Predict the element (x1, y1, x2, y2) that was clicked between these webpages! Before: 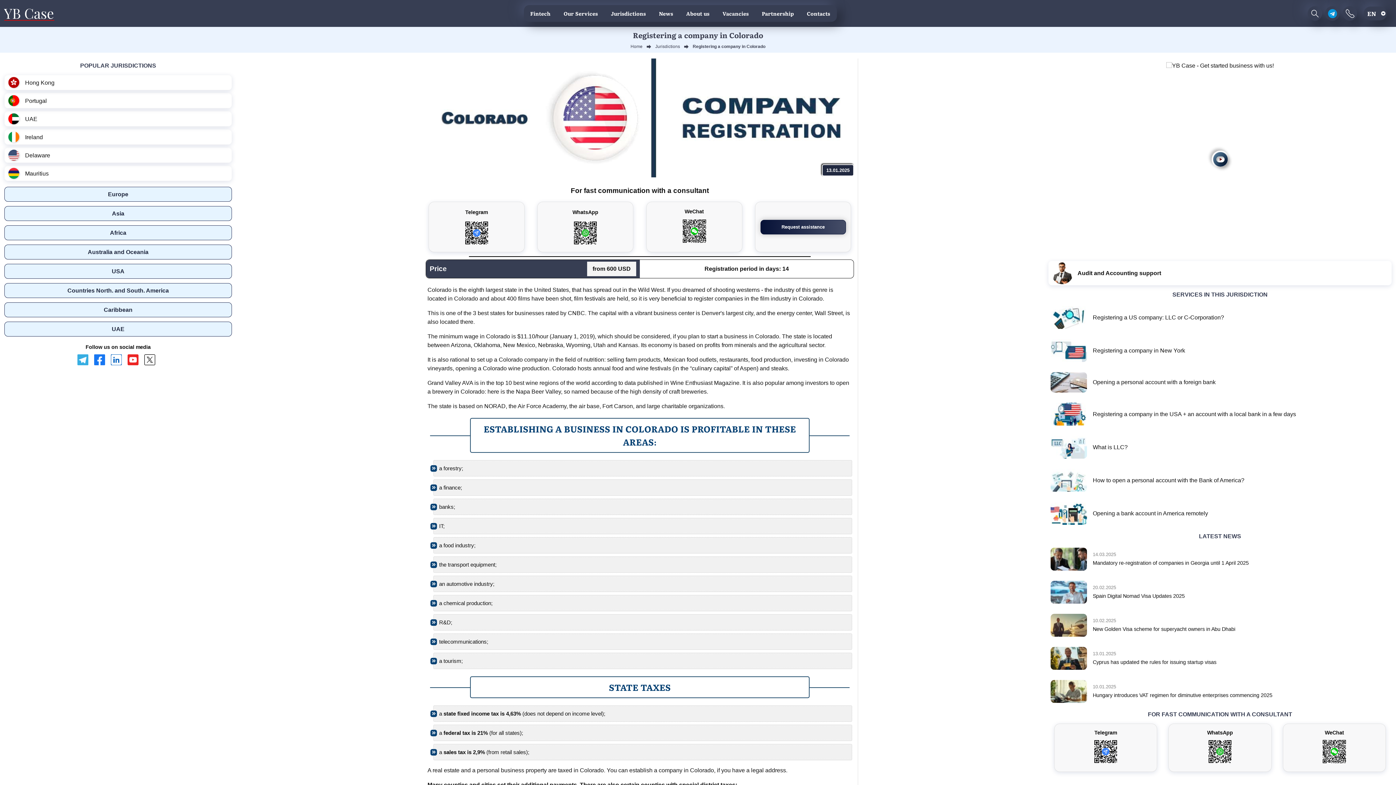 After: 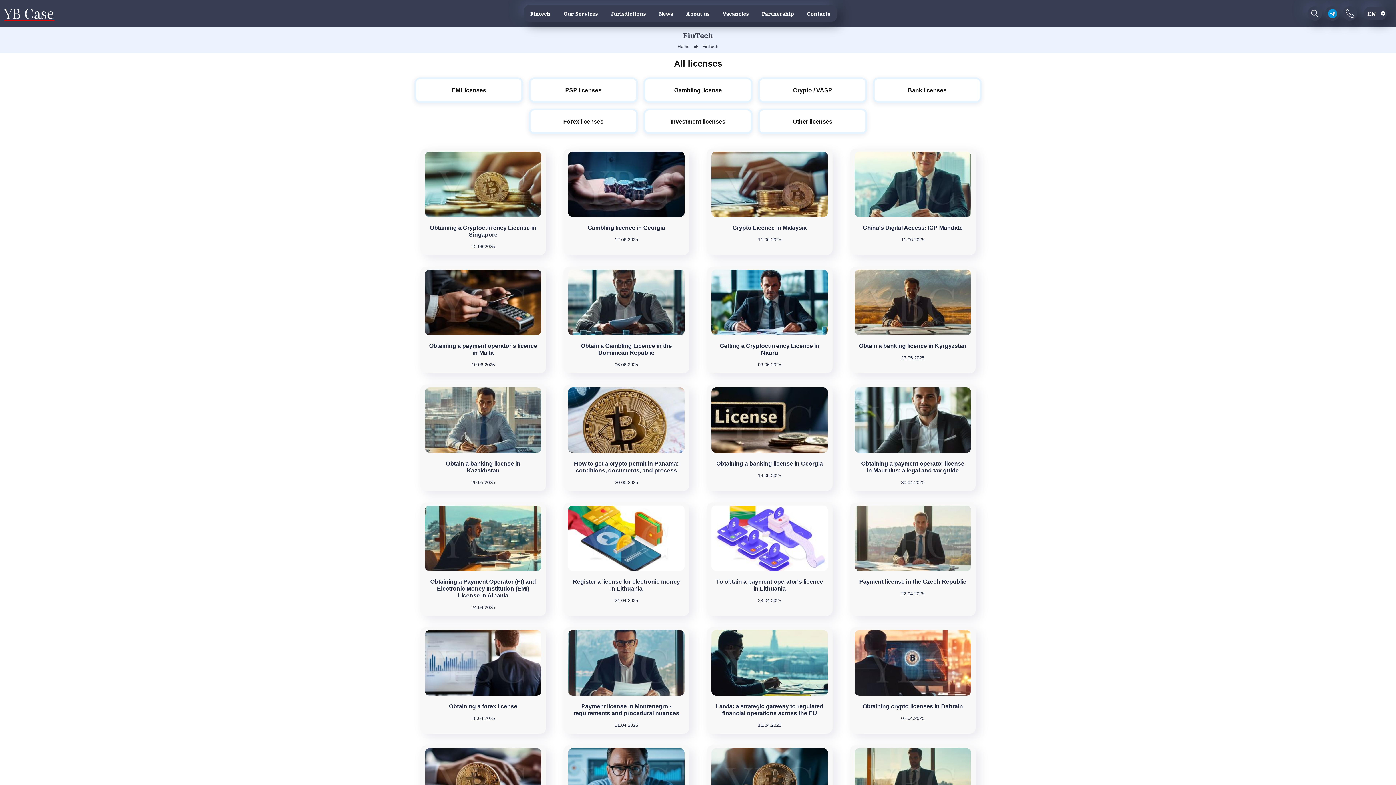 Action: label: Fintech bbox: (526, 5, 554, 21)